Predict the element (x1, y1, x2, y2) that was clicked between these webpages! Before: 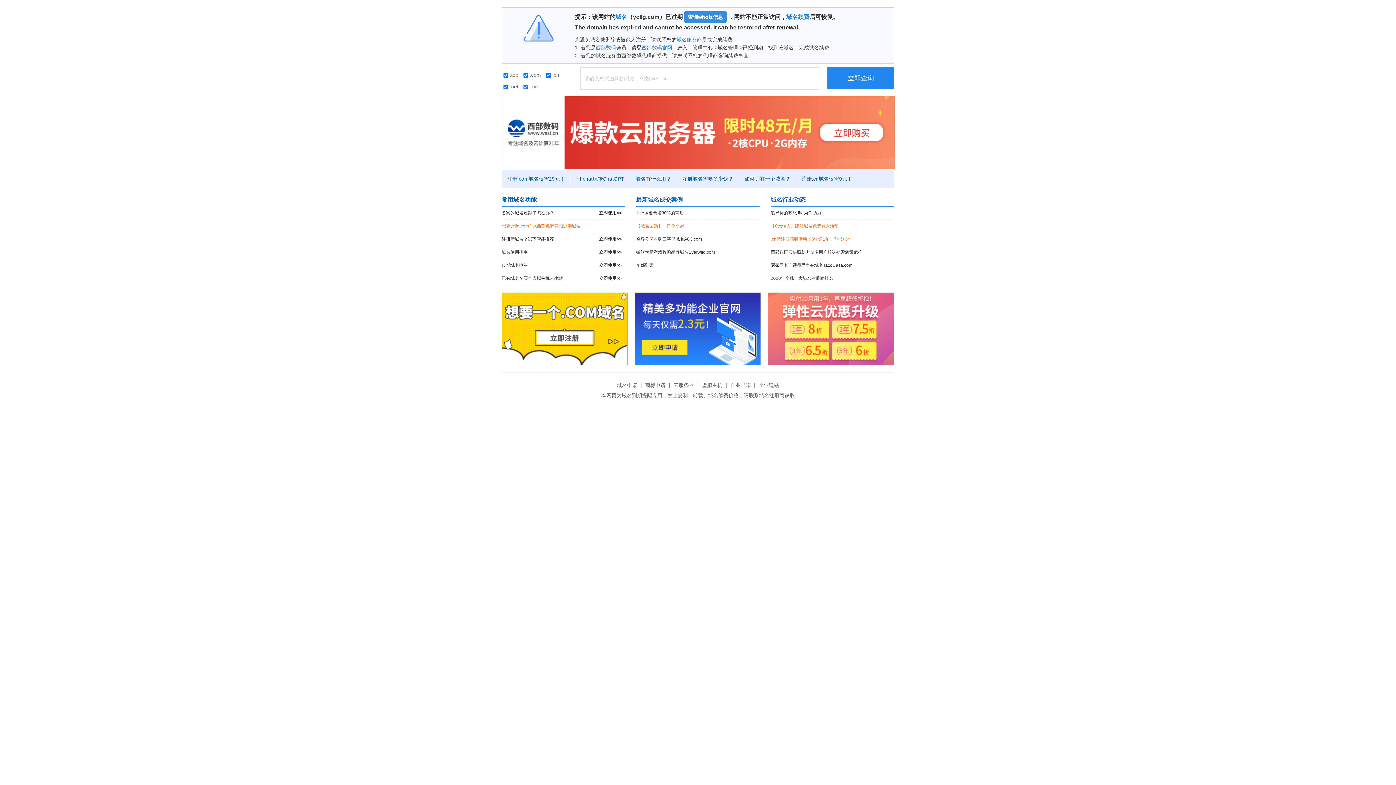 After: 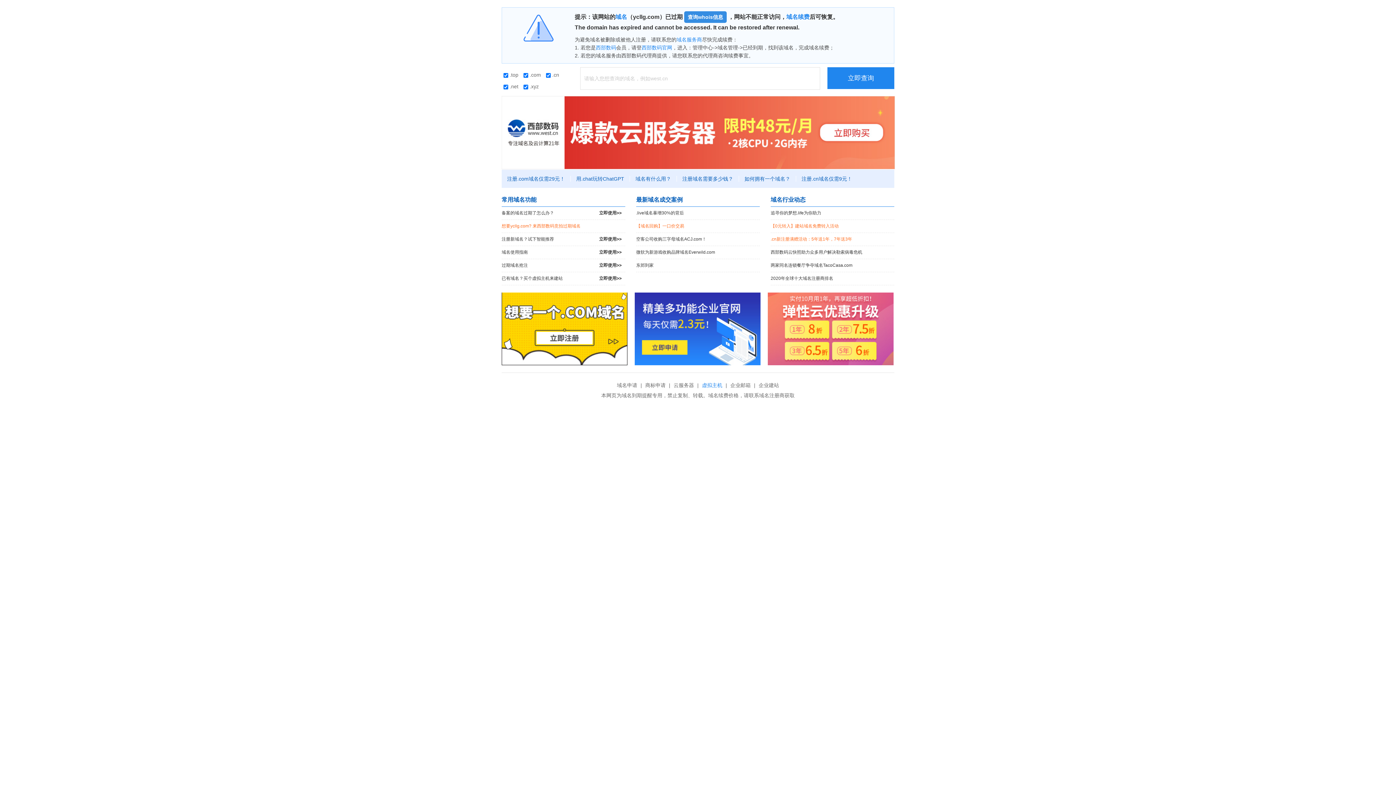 Action: label: 虚拟主机 bbox: (700, 382, 724, 388)